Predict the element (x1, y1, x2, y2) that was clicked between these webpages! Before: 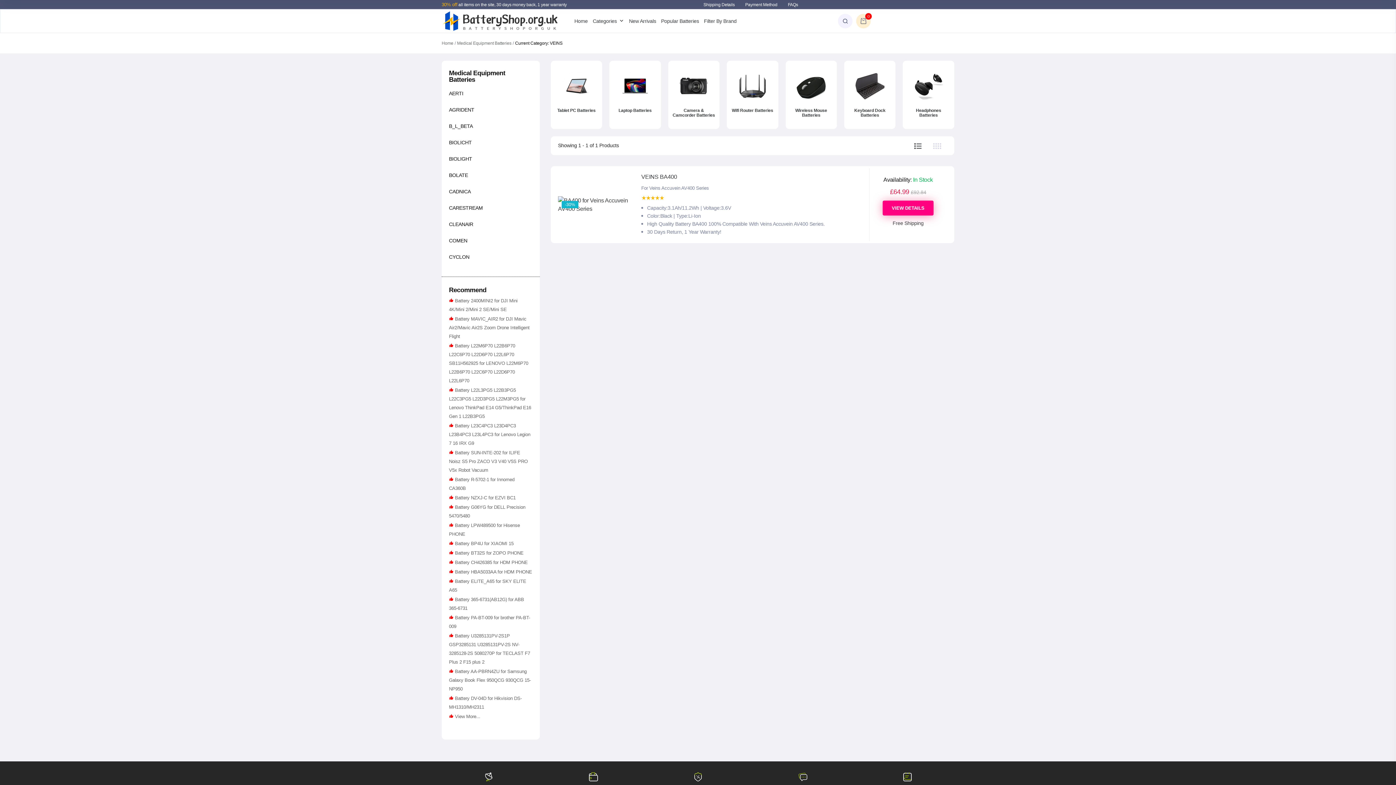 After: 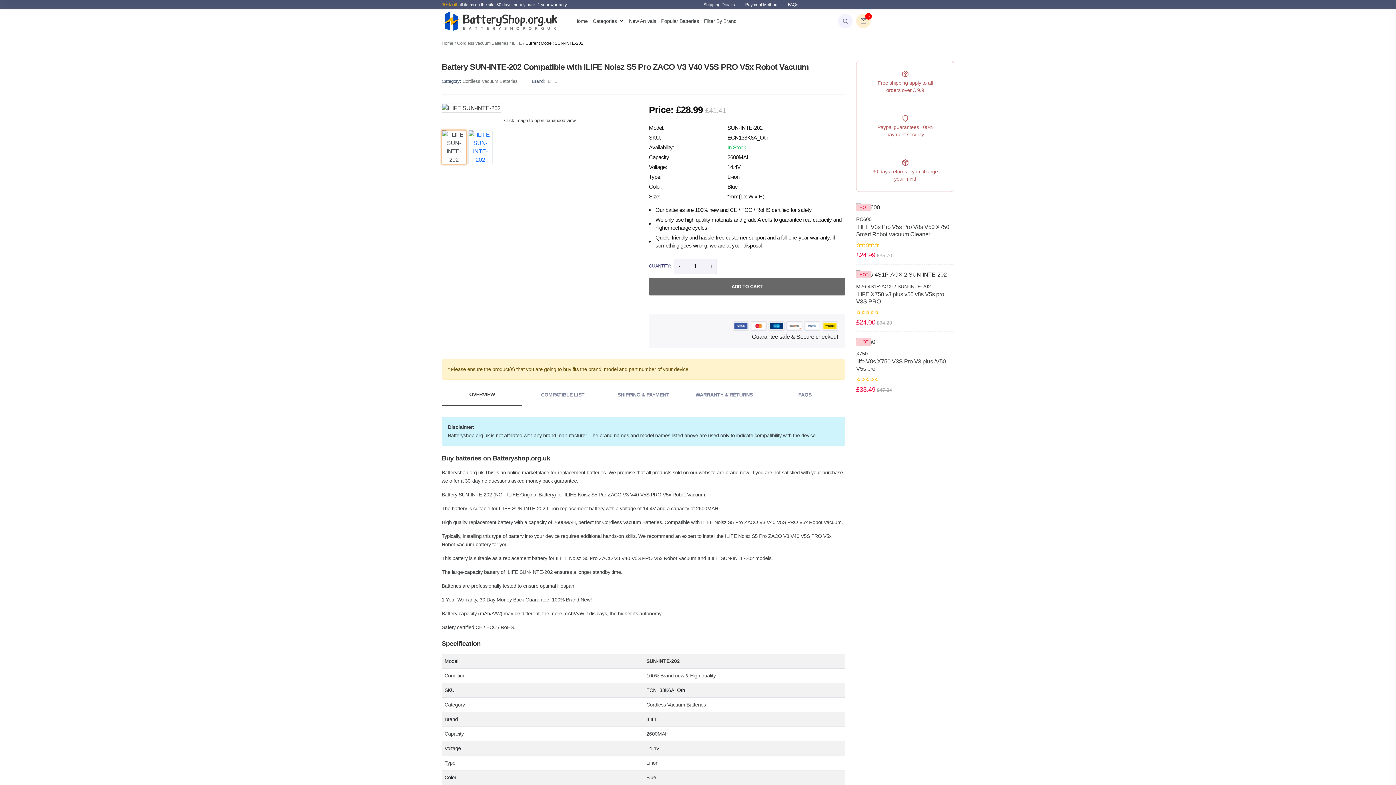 Action: bbox: (449, 448, 527, 472) label:  Battery SUN-INTE-202 for ILIFE Noisz S5 Pro ZACO V3 V40 V5S PRO V5x Robot Vacuum